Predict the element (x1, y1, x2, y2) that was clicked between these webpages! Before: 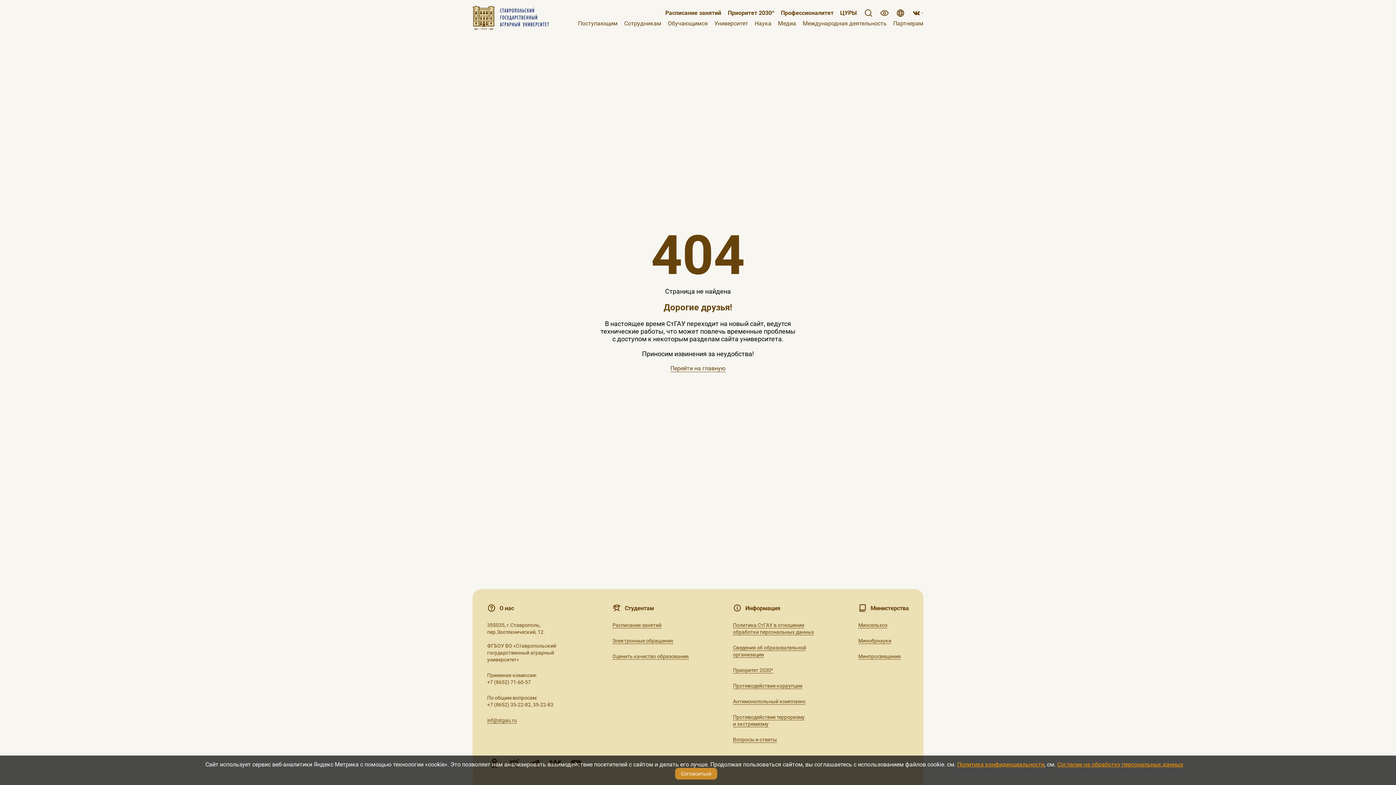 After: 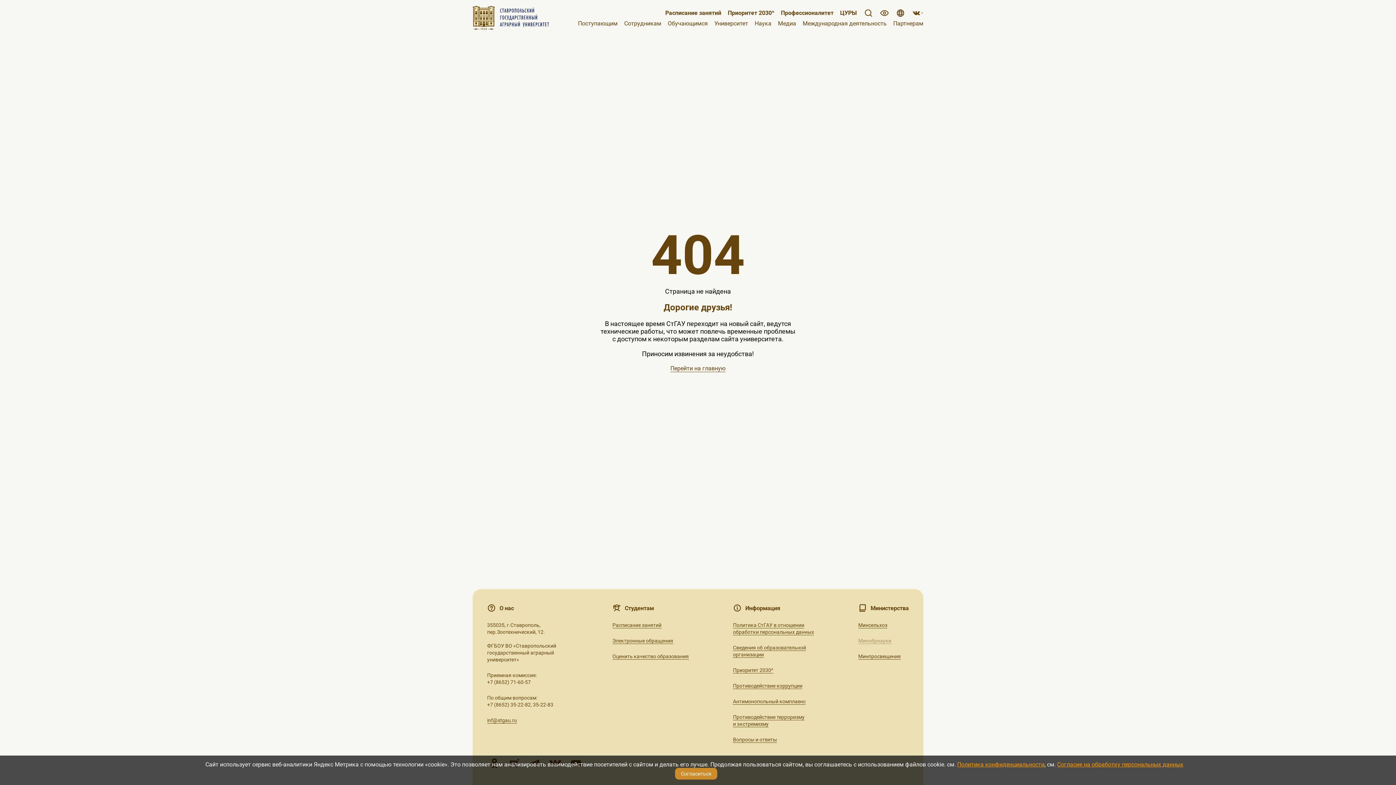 Action: bbox: (858, 638, 891, 644) label: Минобрнауки